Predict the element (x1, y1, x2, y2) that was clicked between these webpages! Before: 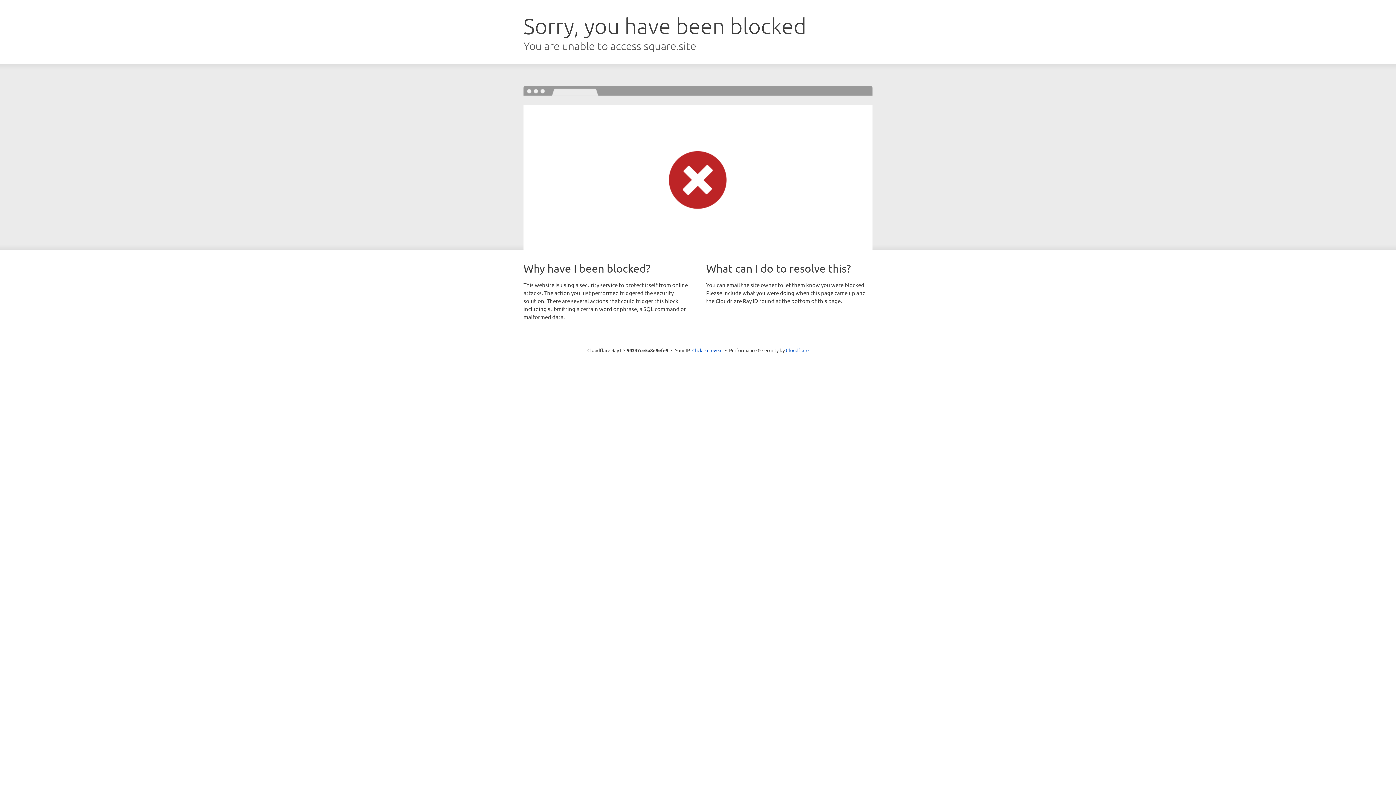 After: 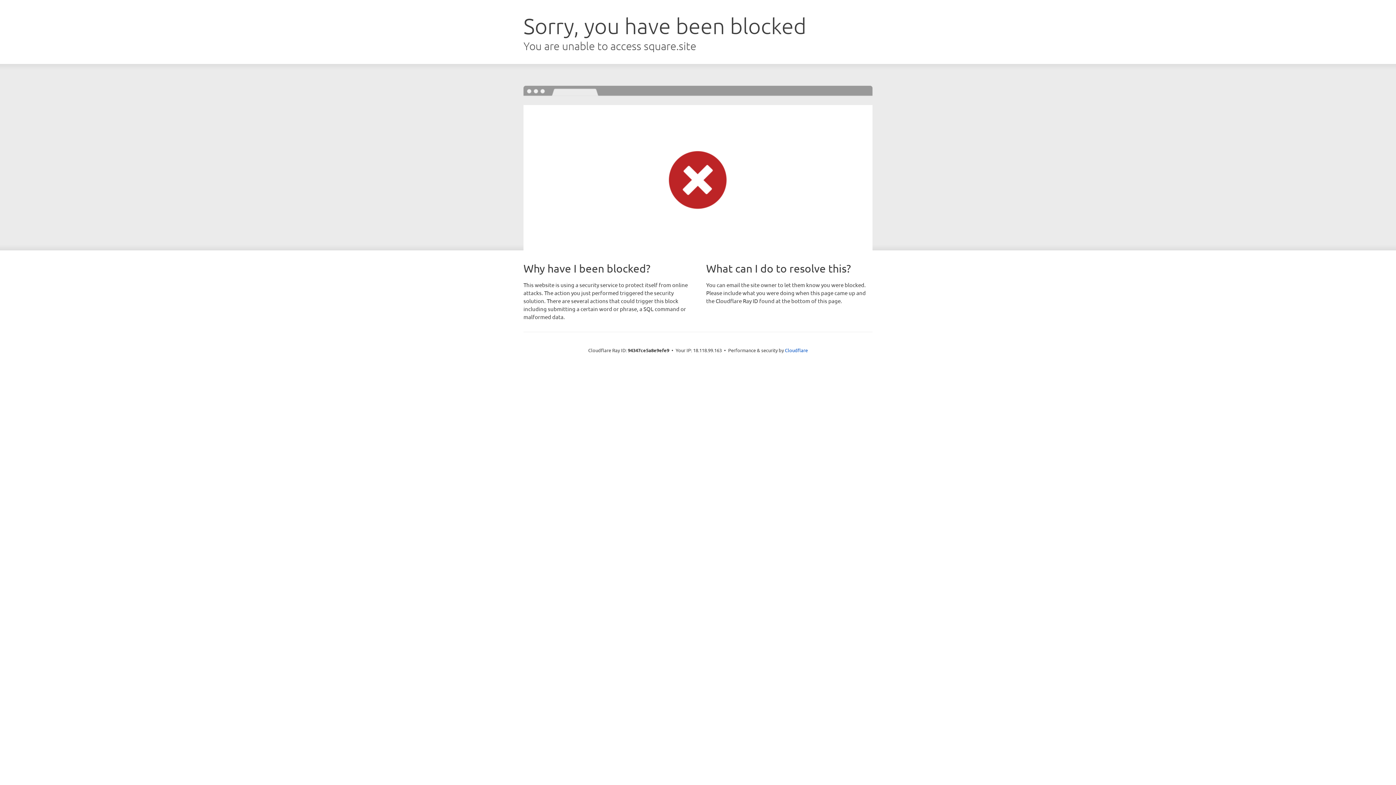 Action: bbox: (692, 346, 722, 353) label: Click to reveal